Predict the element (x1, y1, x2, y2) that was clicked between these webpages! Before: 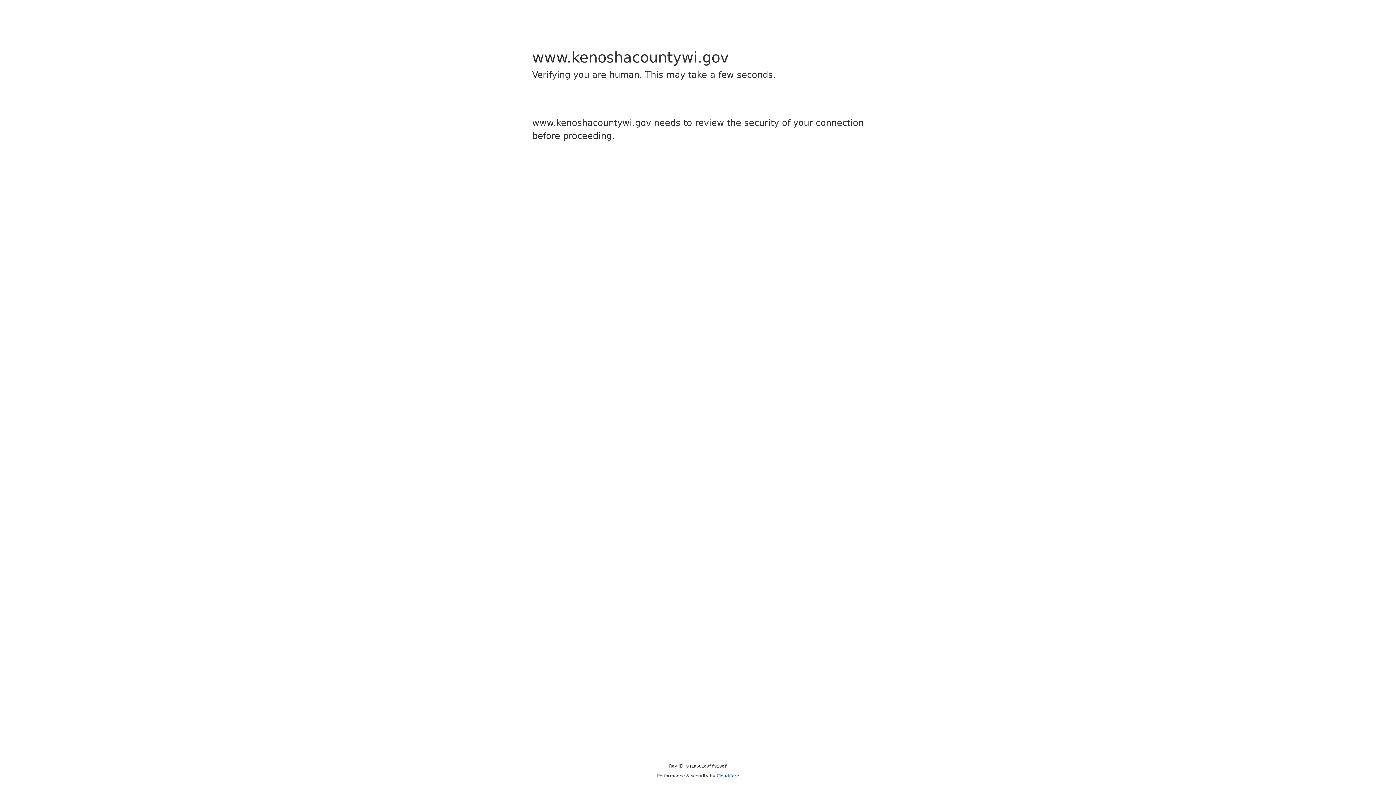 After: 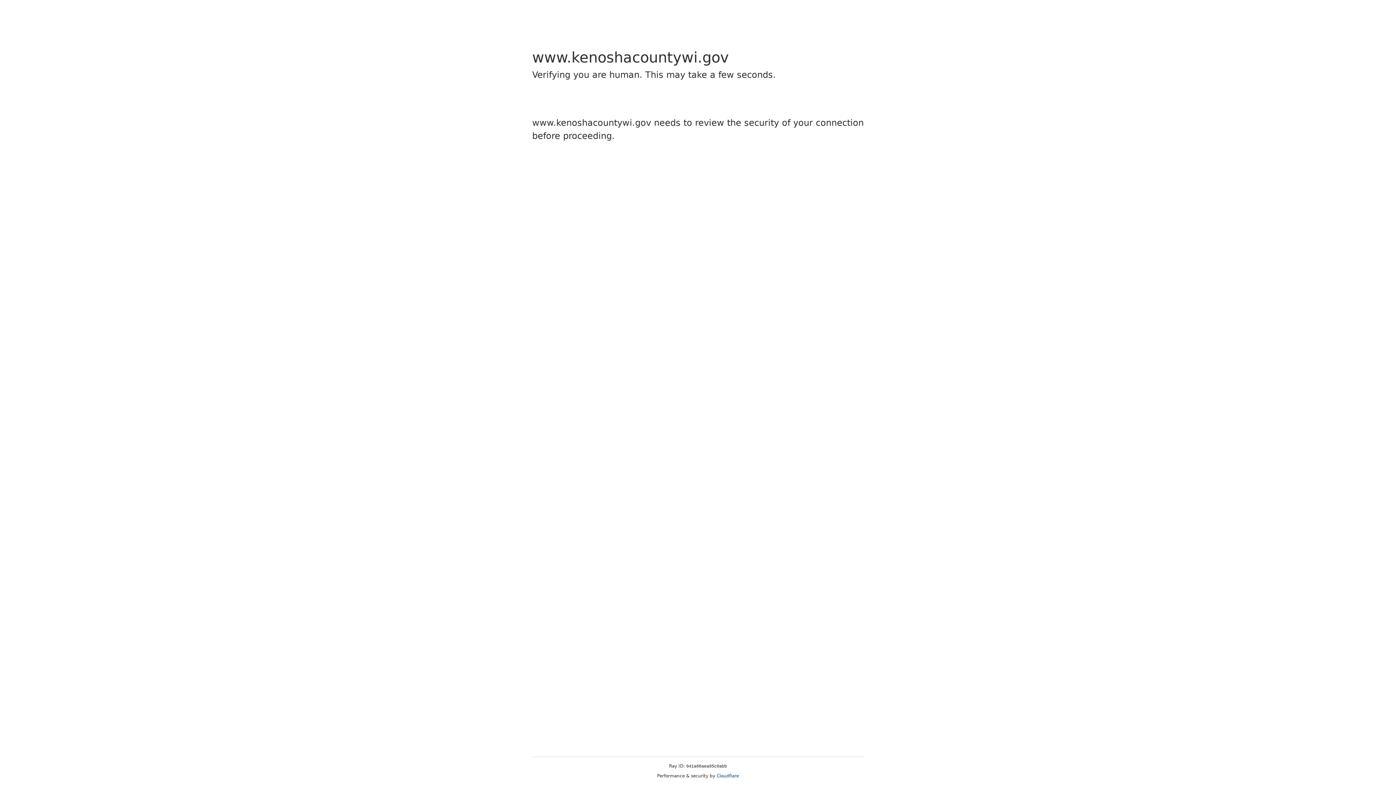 Action: bbox: (716, 773, 739, 778) label: Cloudflare